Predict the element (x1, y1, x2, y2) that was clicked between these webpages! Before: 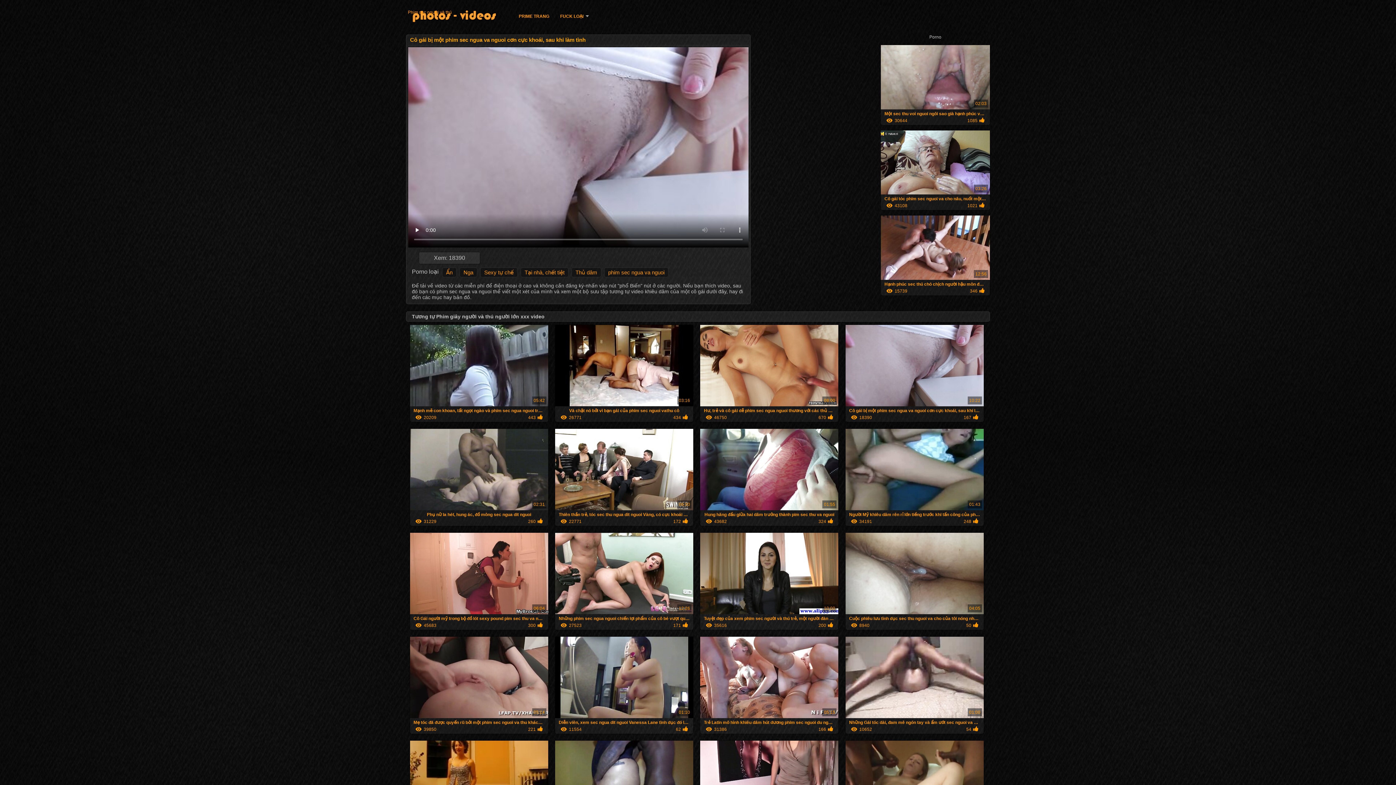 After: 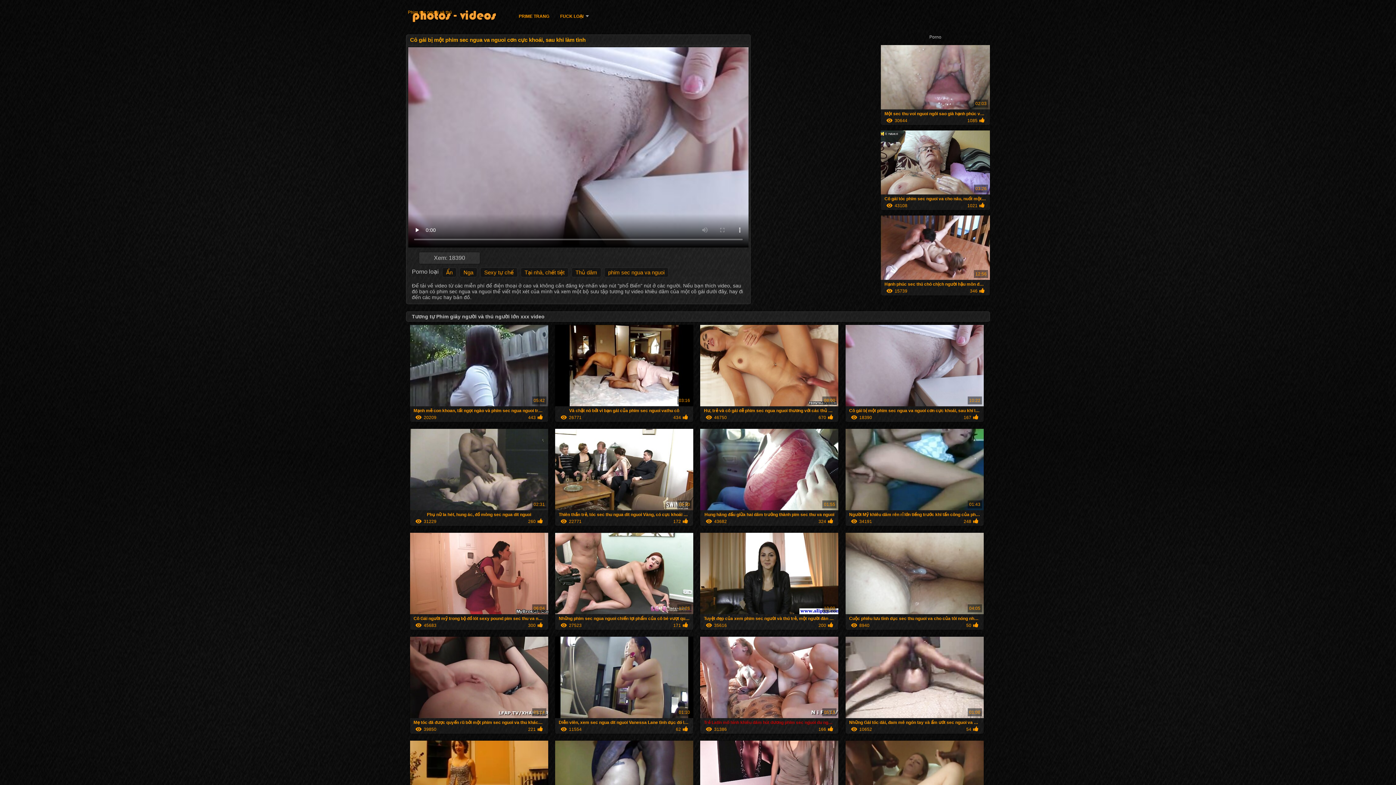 Action: label: Trẻ Latin mô hình khiêu dâm hút dương phim sec nguoi du ngua vật sau khi cô Dải

05:15
31386
166 bbox: (700, 714, 838, 734)